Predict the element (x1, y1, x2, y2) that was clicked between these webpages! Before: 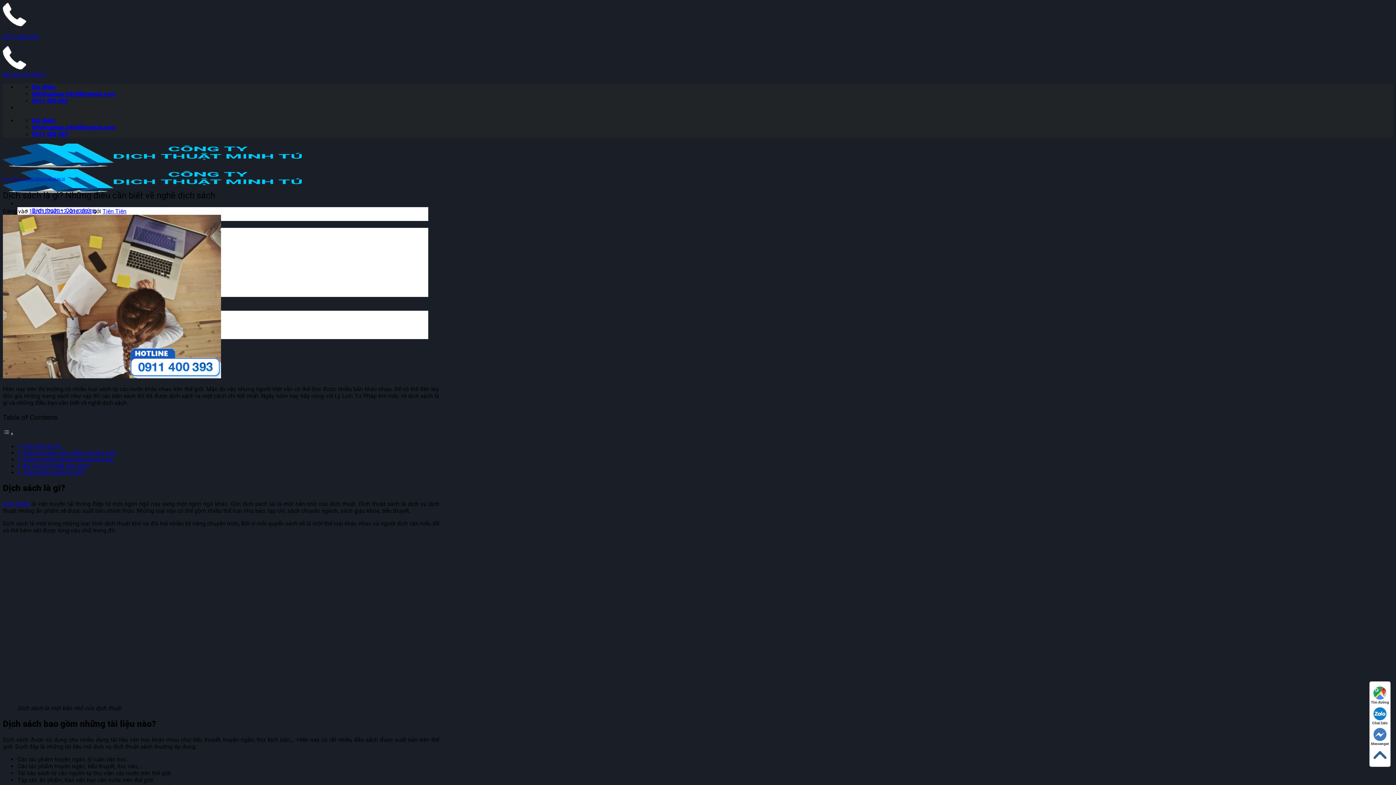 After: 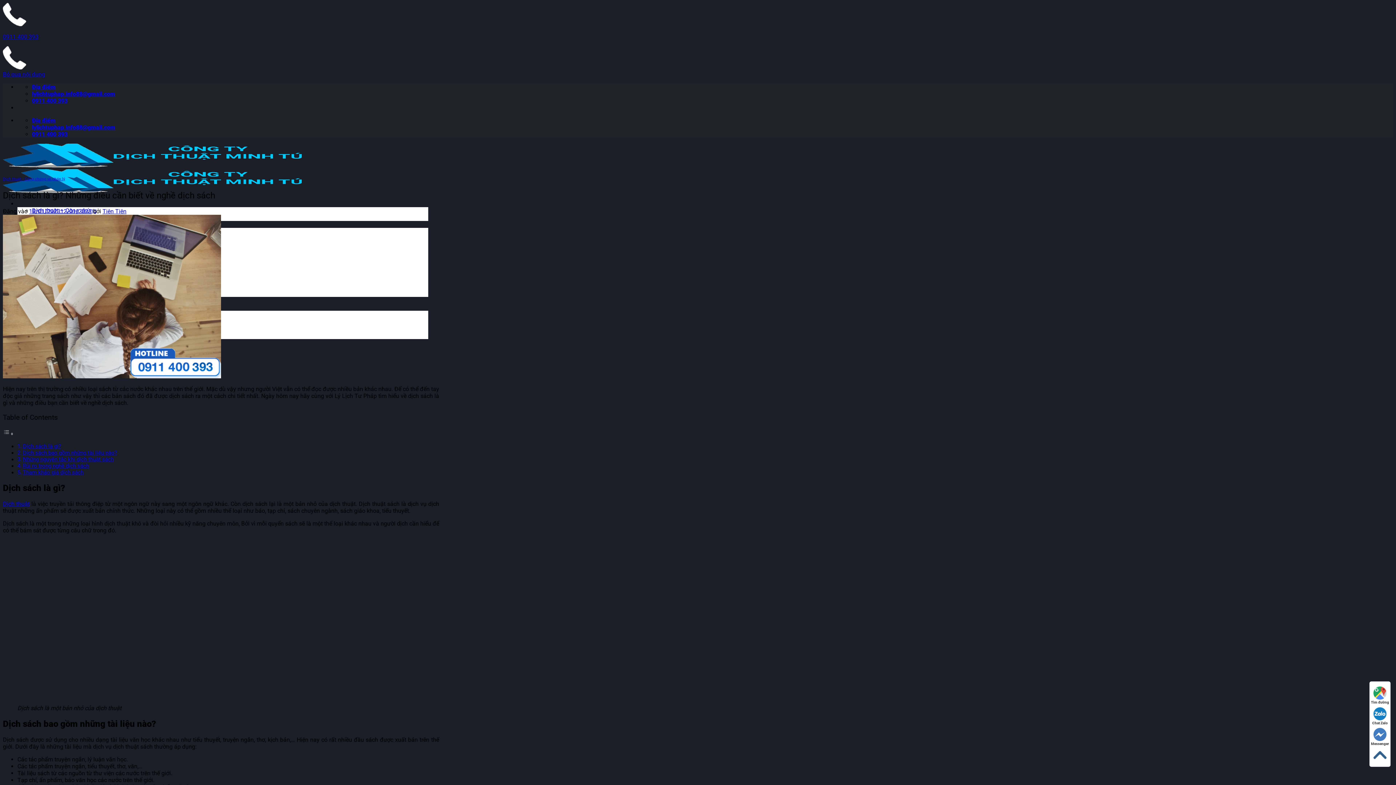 Action: bbox: (2, 373, 221, 379)